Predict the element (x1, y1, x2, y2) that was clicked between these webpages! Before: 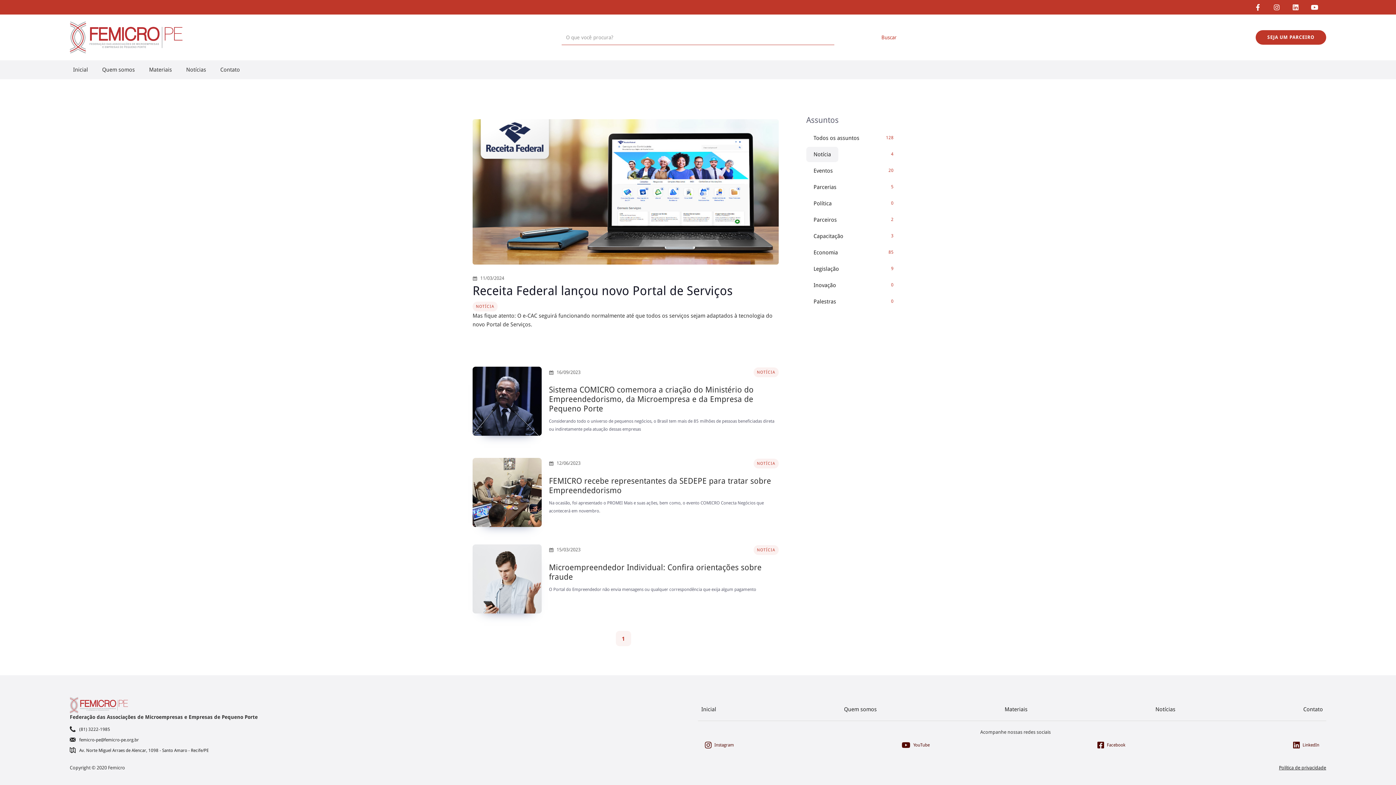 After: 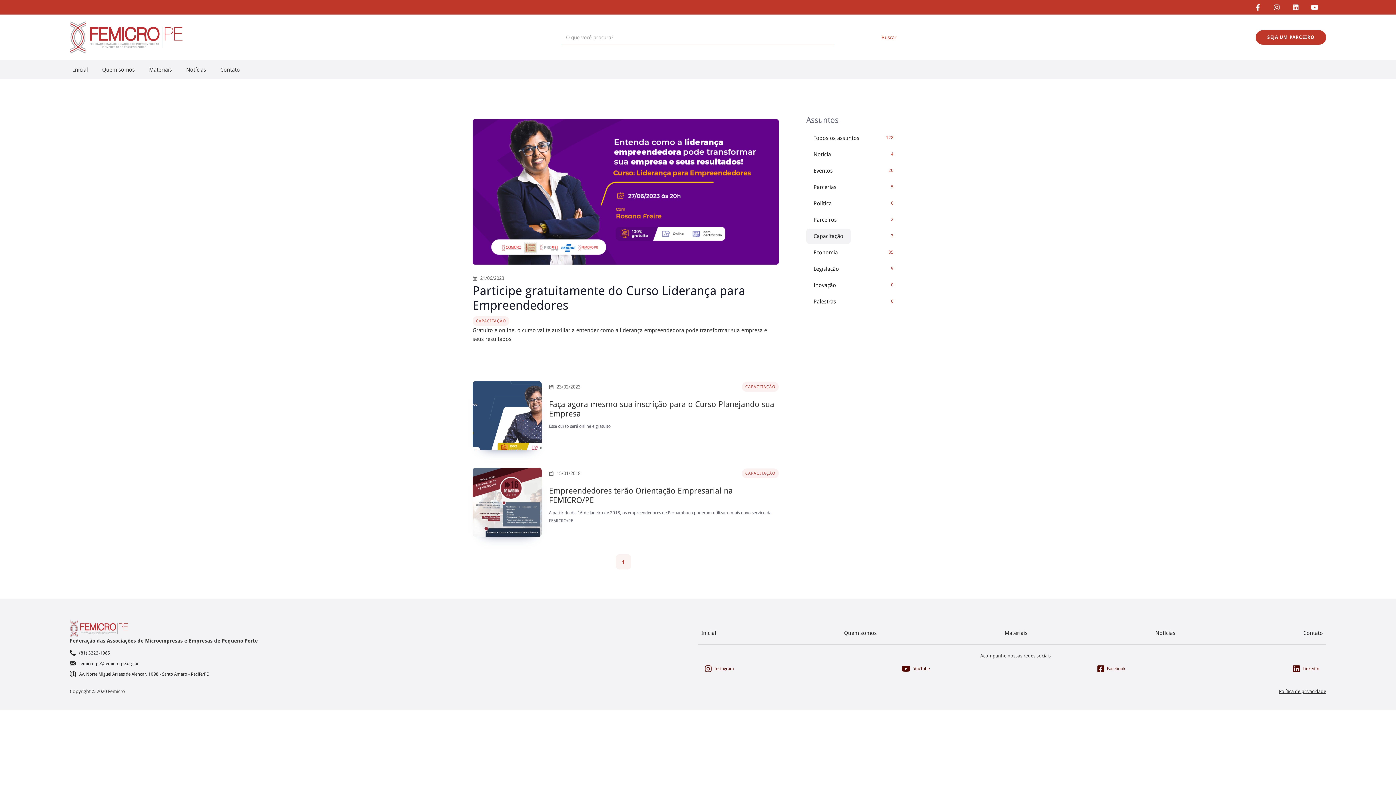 Action: bbox: (806, 228, 901, 244) label: Capacitação
3